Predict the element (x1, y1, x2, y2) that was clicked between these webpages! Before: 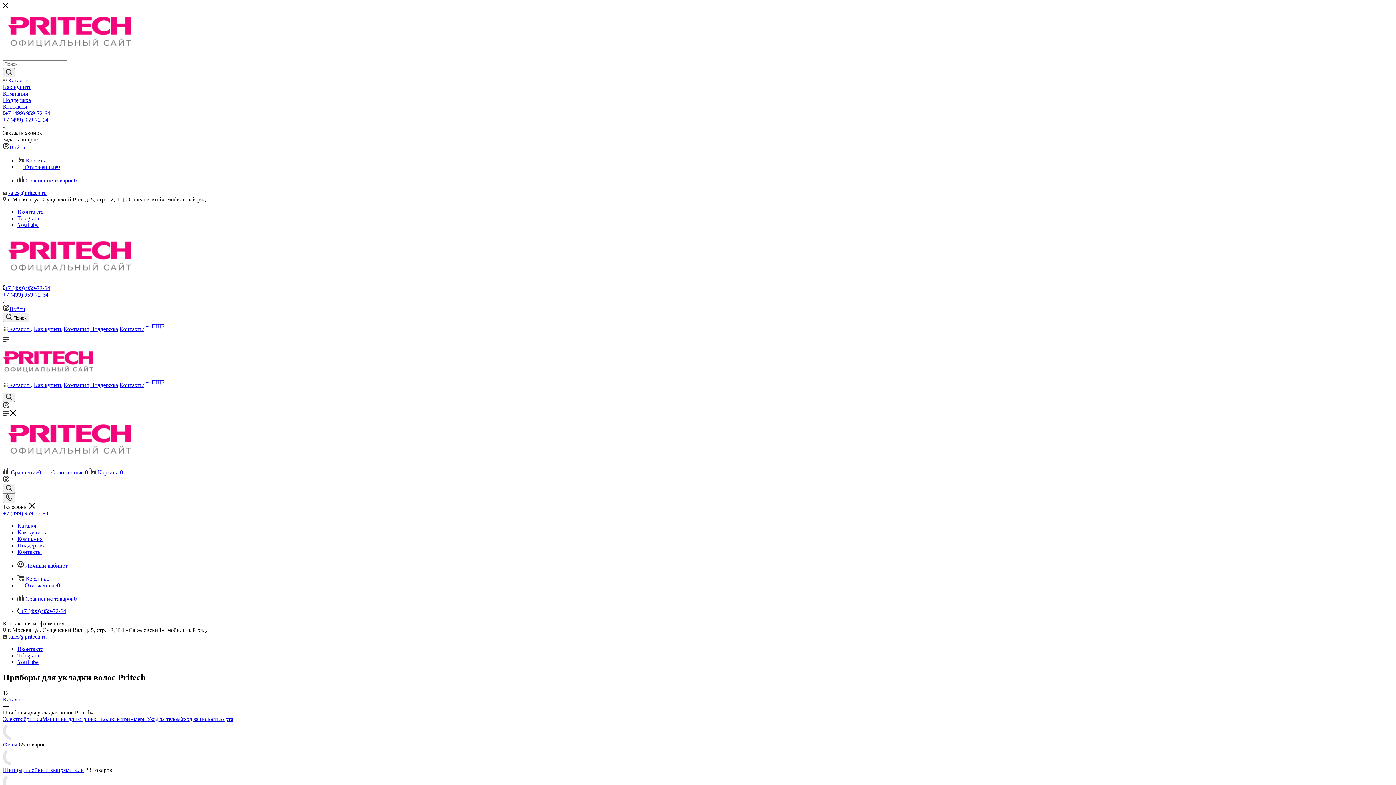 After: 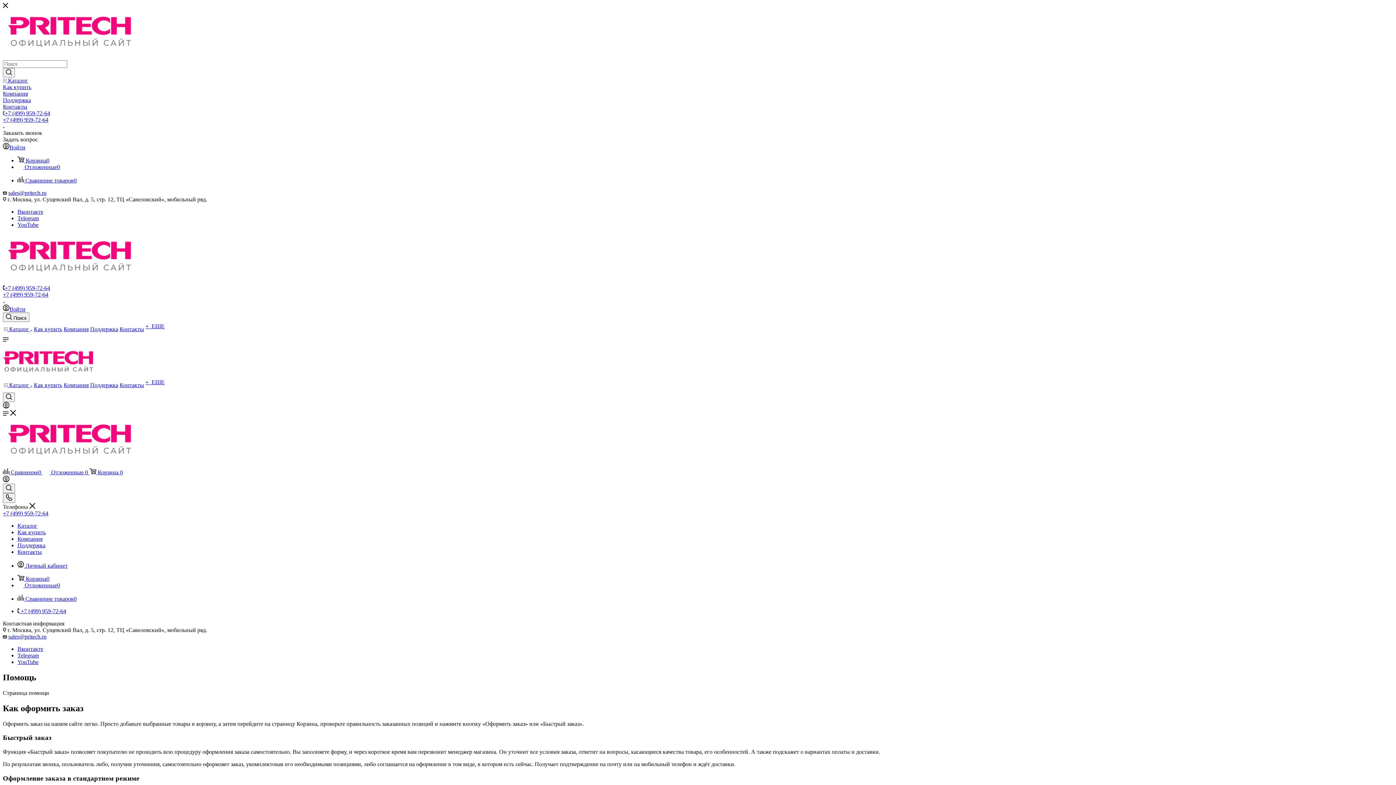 Action: label: Как купить bbox: (33, 326, 62, 332)